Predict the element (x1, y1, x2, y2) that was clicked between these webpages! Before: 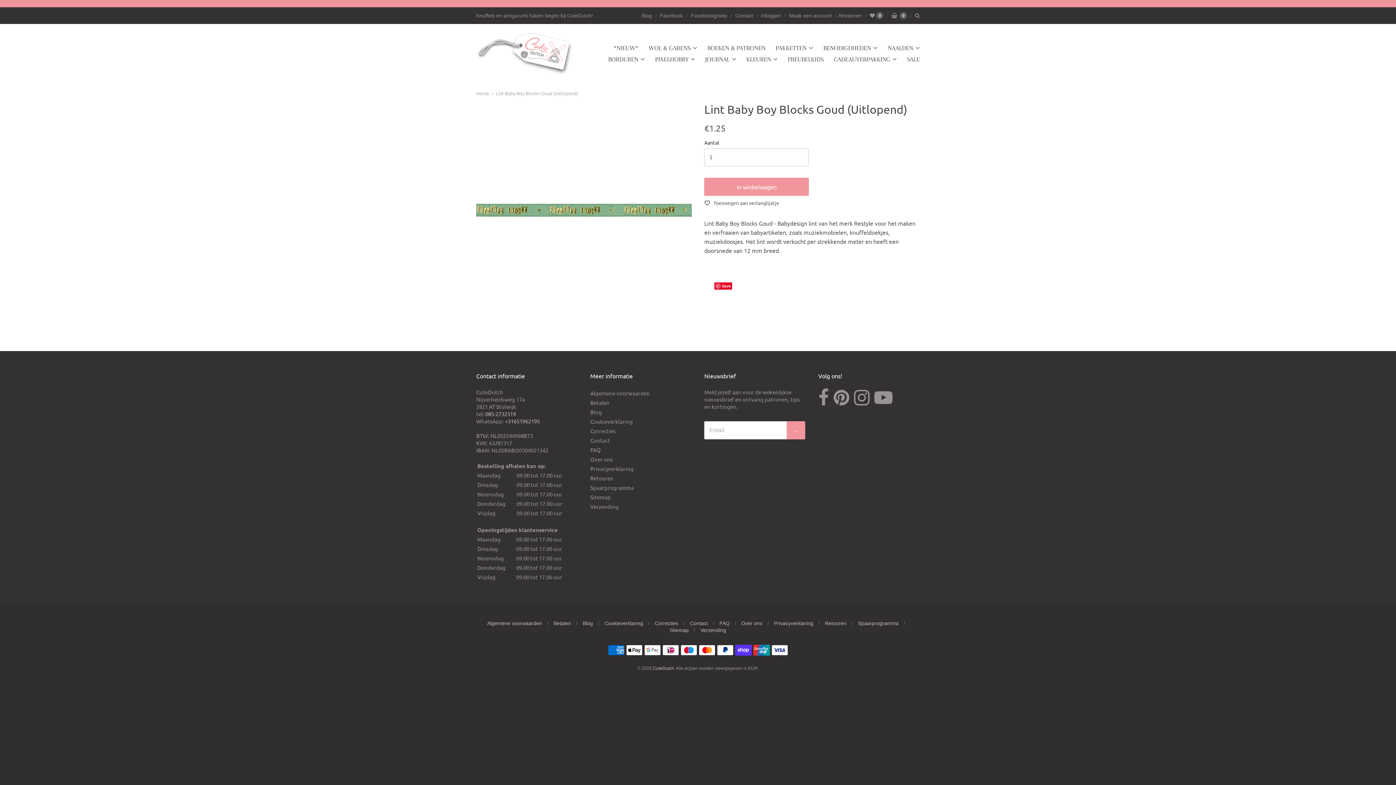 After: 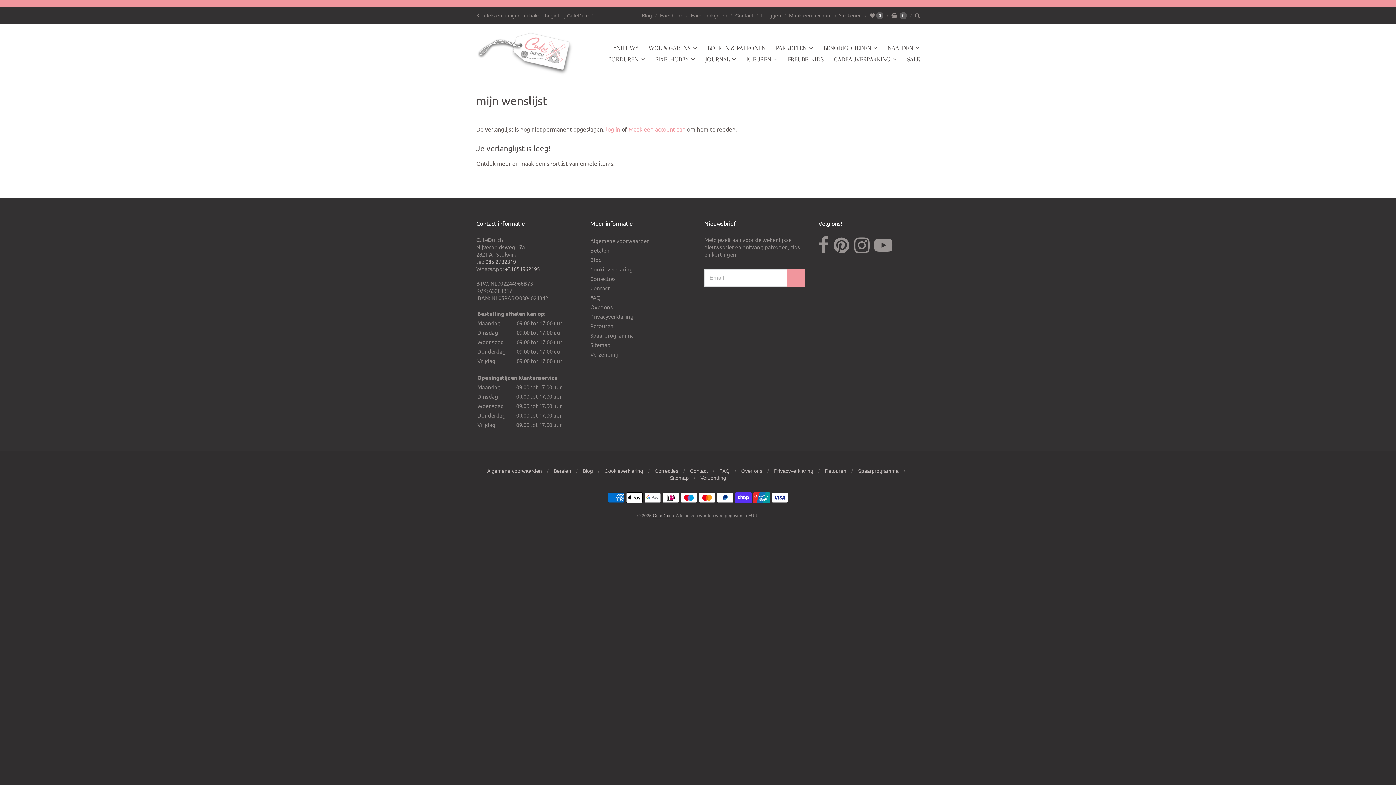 Action: bbox: (869, 12, 883, 18) label:  0